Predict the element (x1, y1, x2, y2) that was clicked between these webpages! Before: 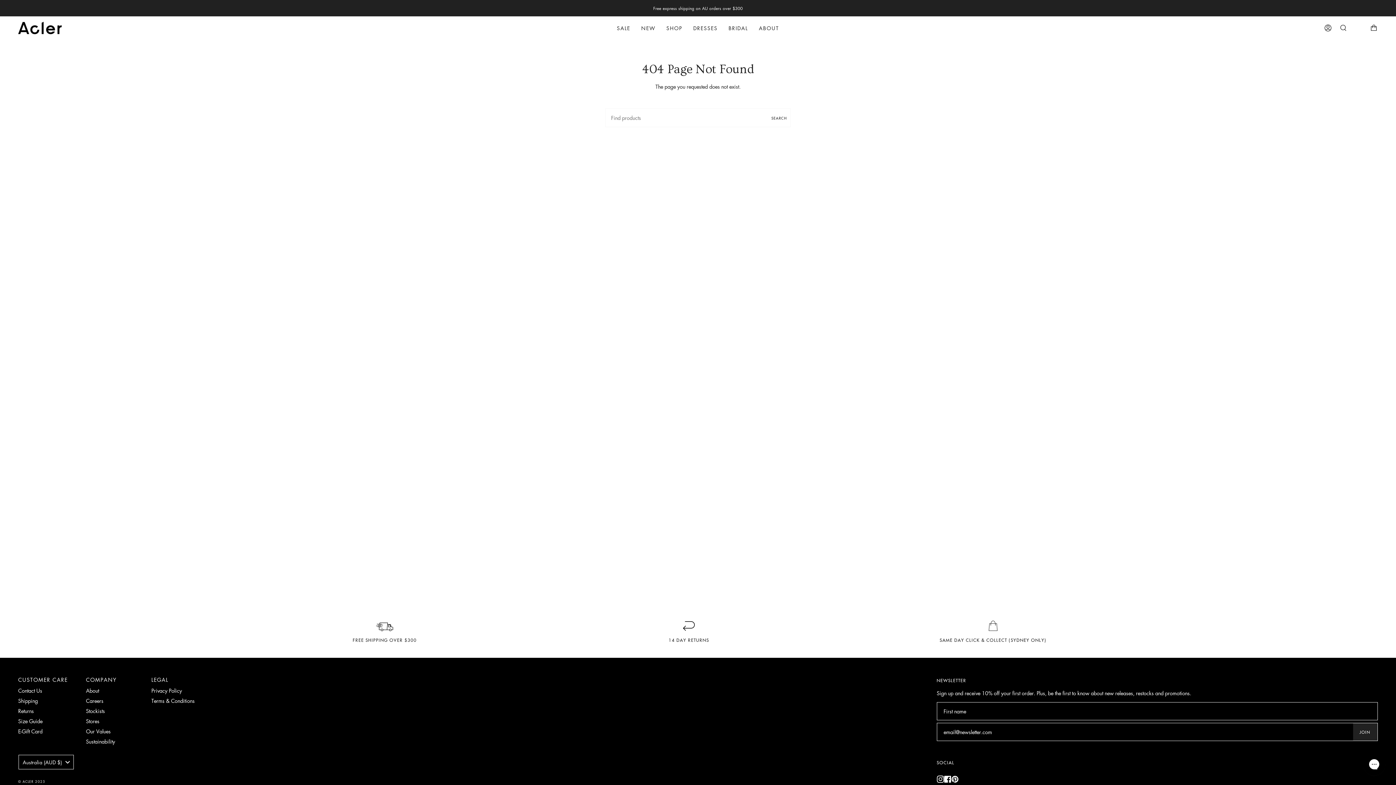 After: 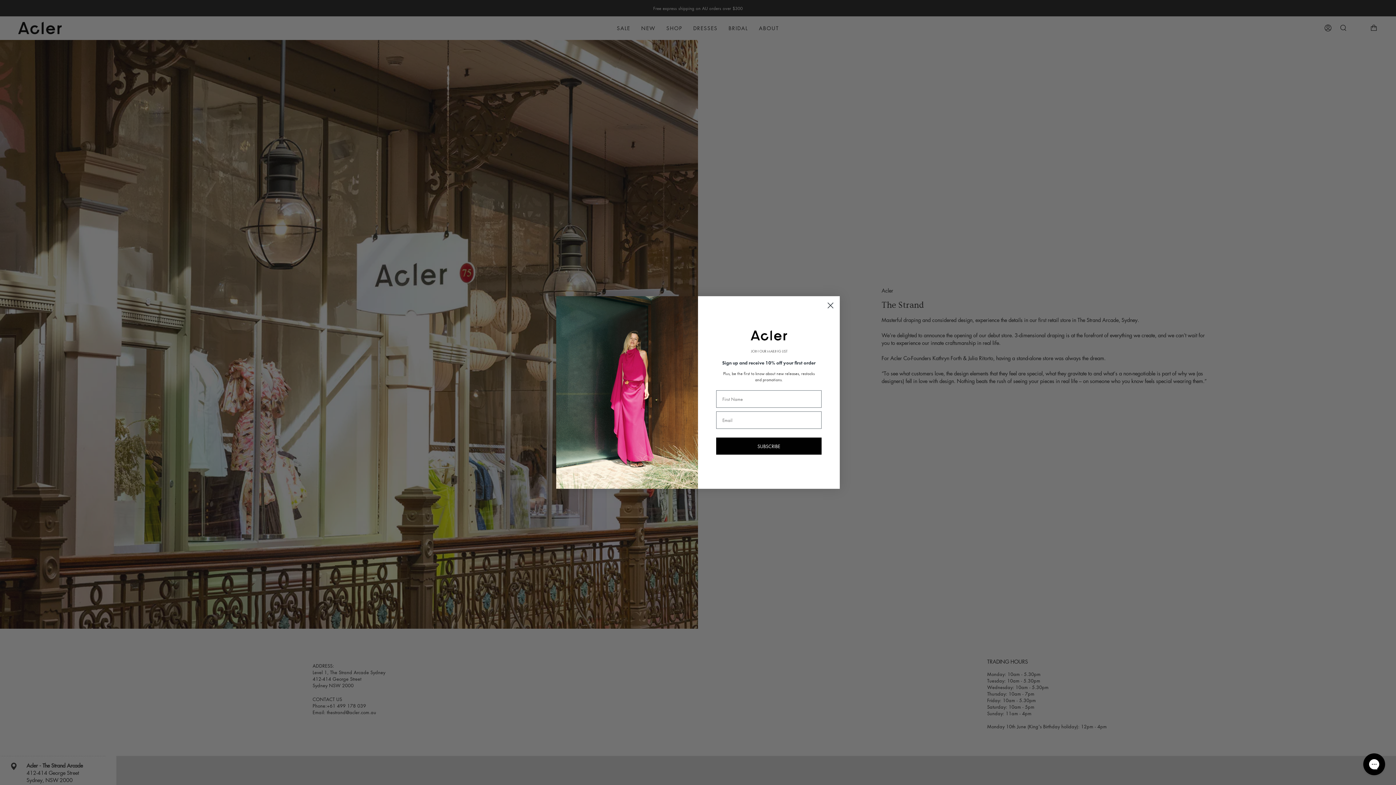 Action: label: Stores bbox: (85, 717, 99, 725)